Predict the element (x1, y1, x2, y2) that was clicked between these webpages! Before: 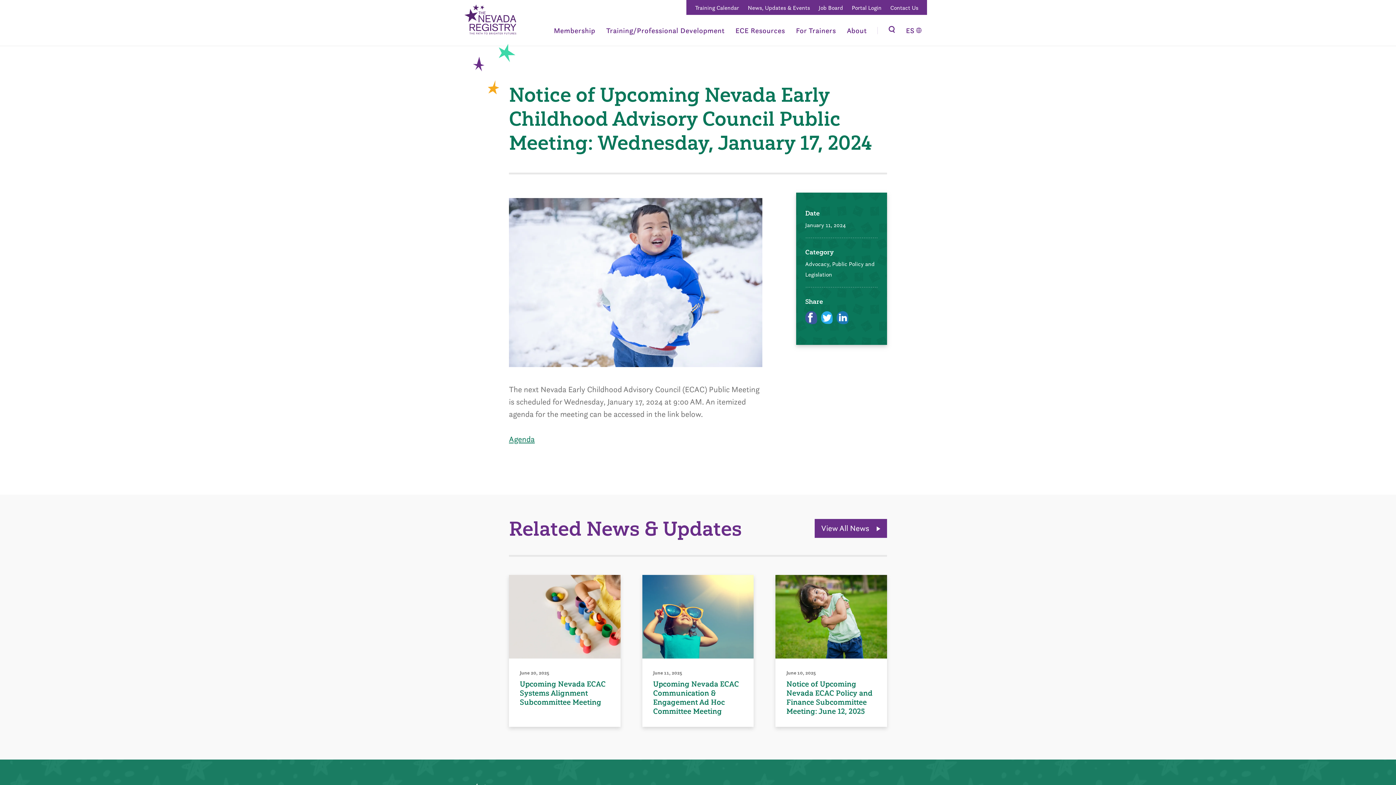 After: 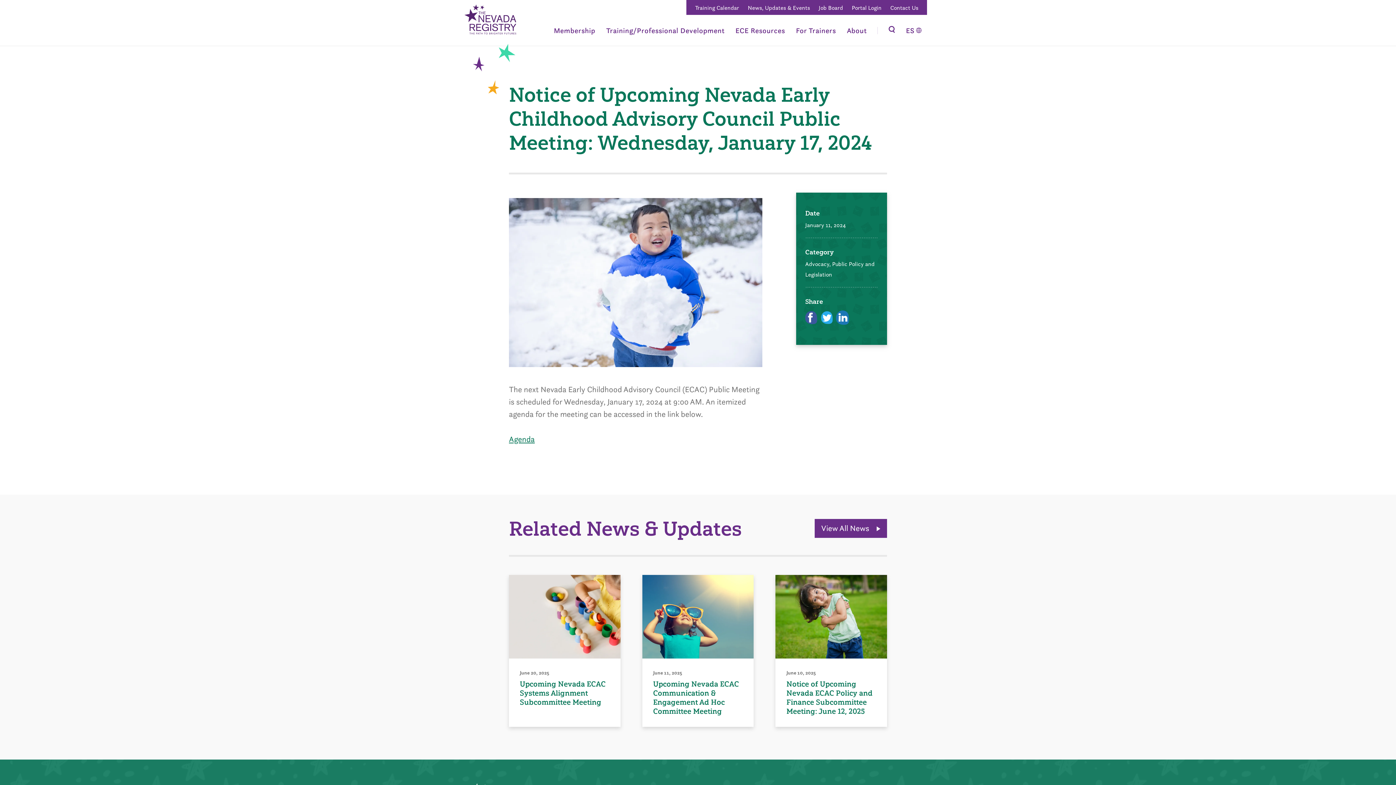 Action: bbox: (834, 307, 850, 330)